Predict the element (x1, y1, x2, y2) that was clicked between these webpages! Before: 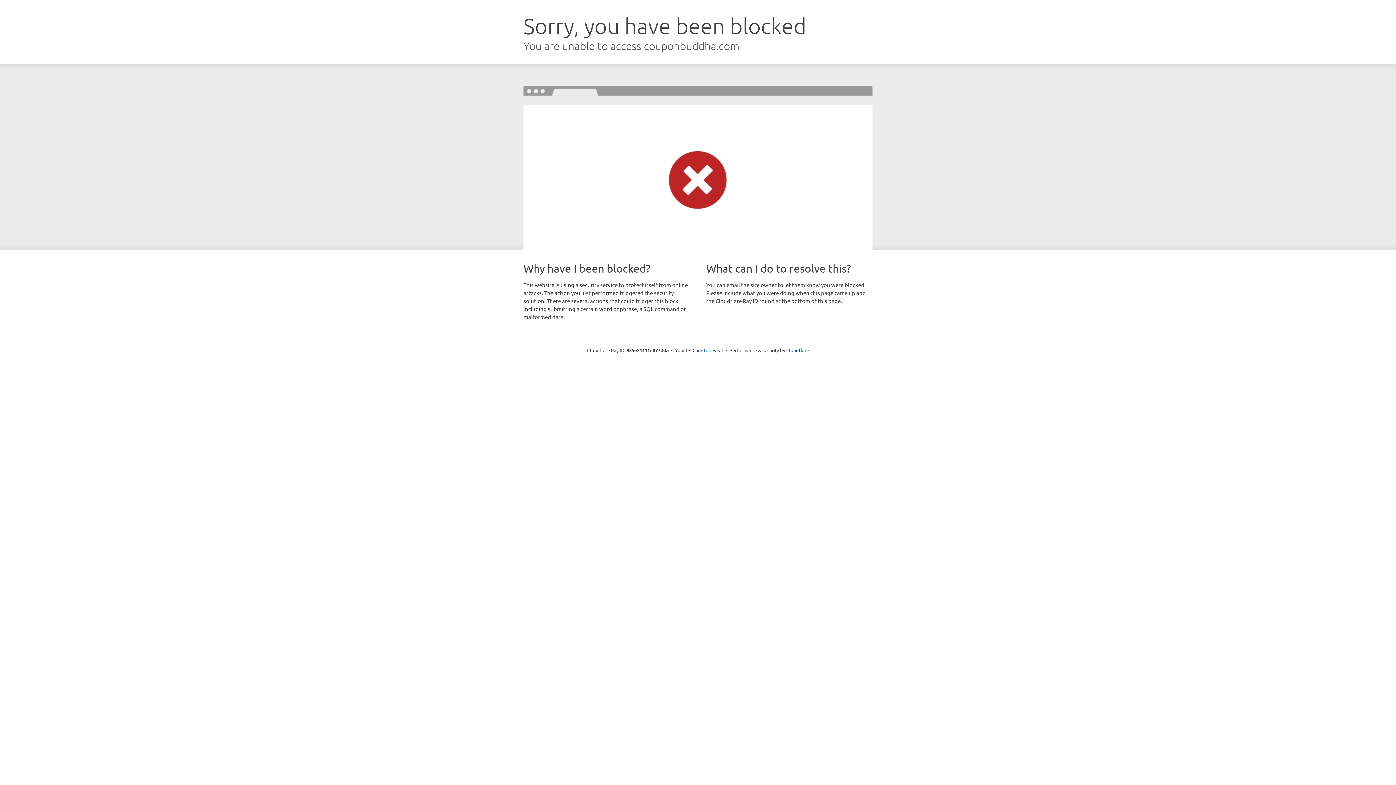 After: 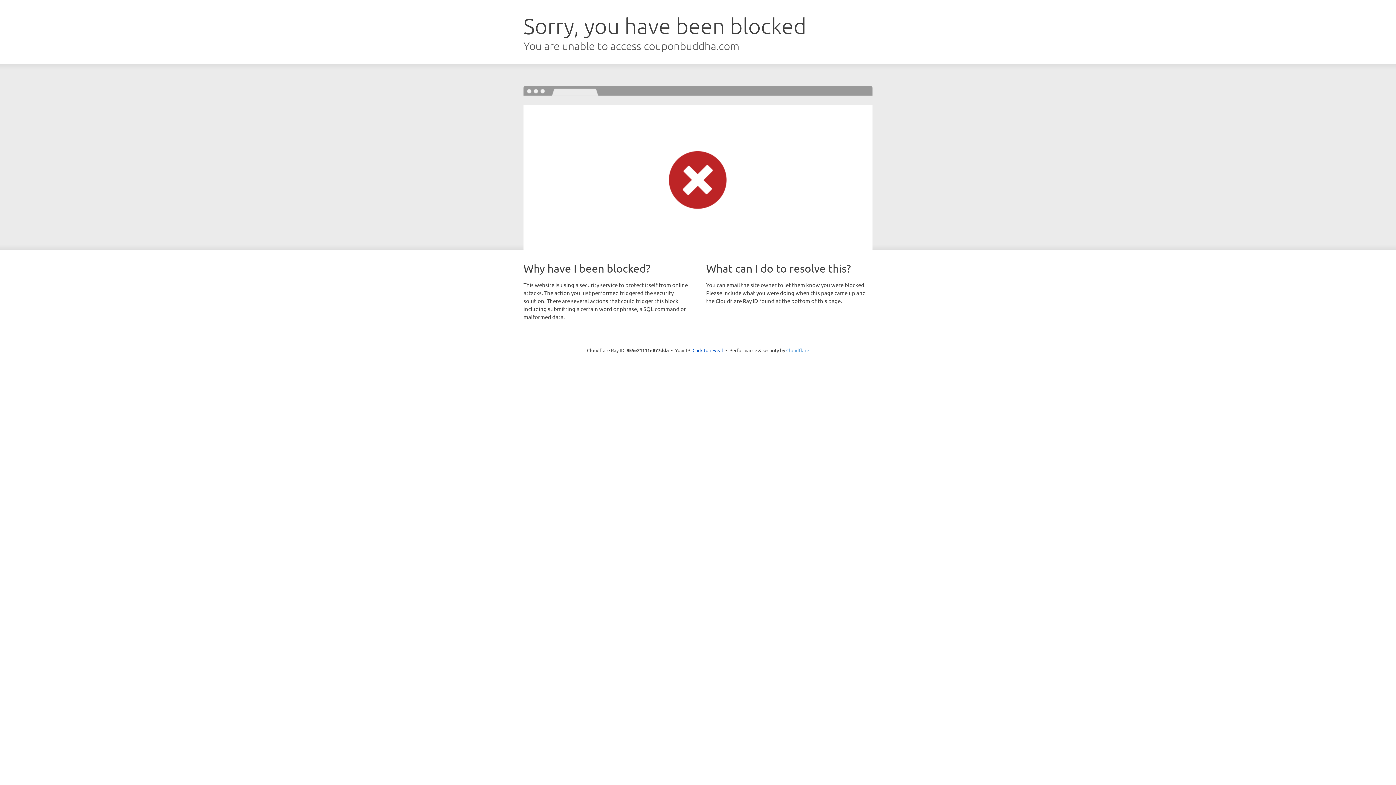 Action: label: Cloudflare bbox: (786, 347, 809, 353)